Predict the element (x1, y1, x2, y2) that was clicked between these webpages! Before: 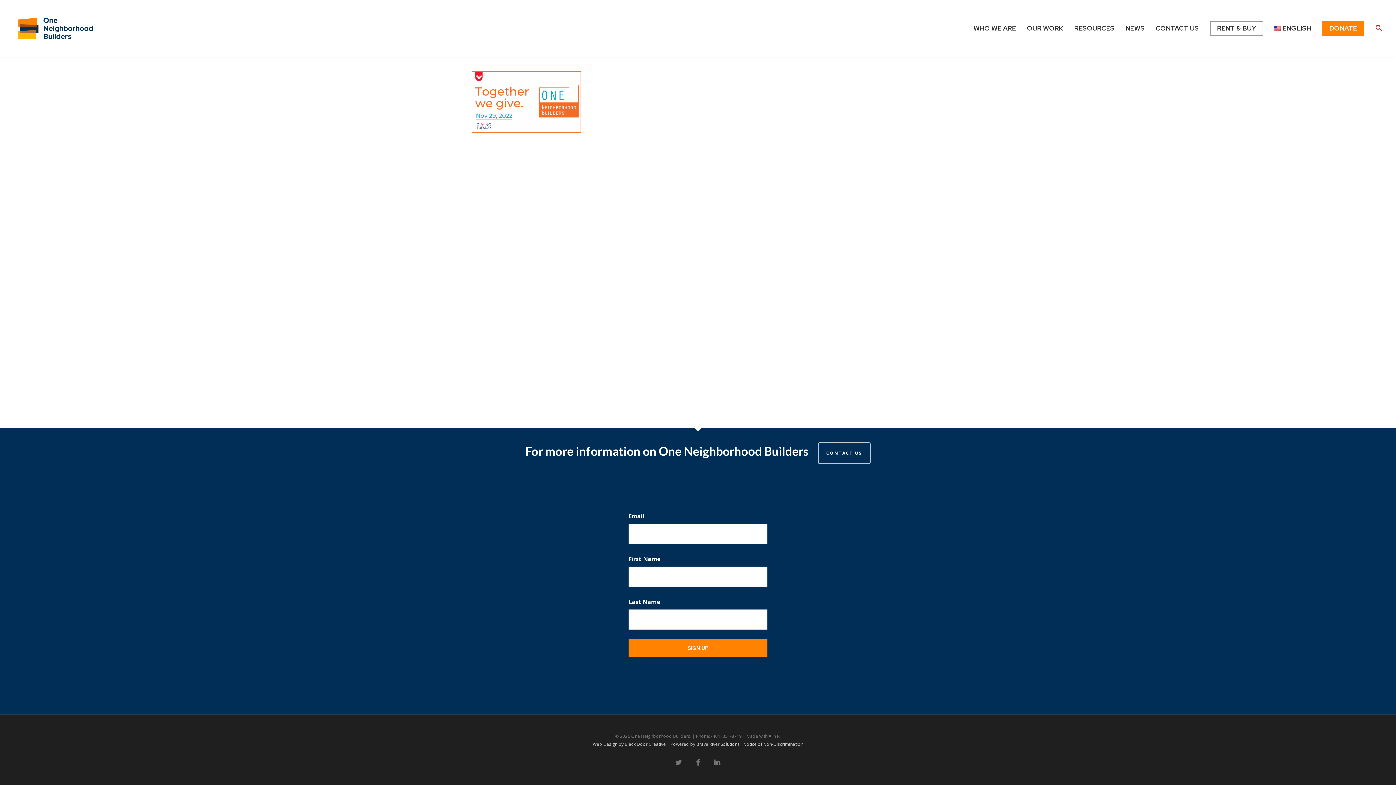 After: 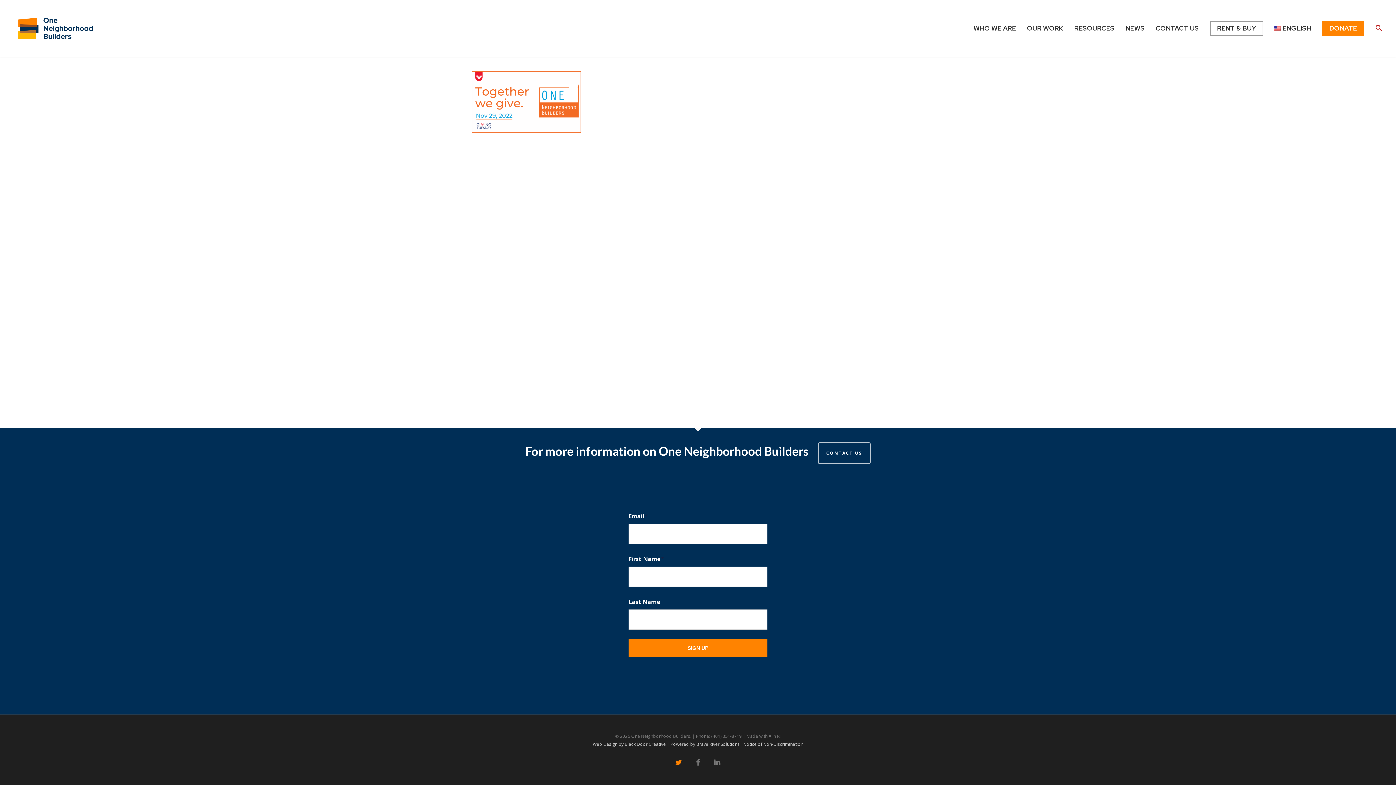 Action: bbox: (673, 757, 684, 768)